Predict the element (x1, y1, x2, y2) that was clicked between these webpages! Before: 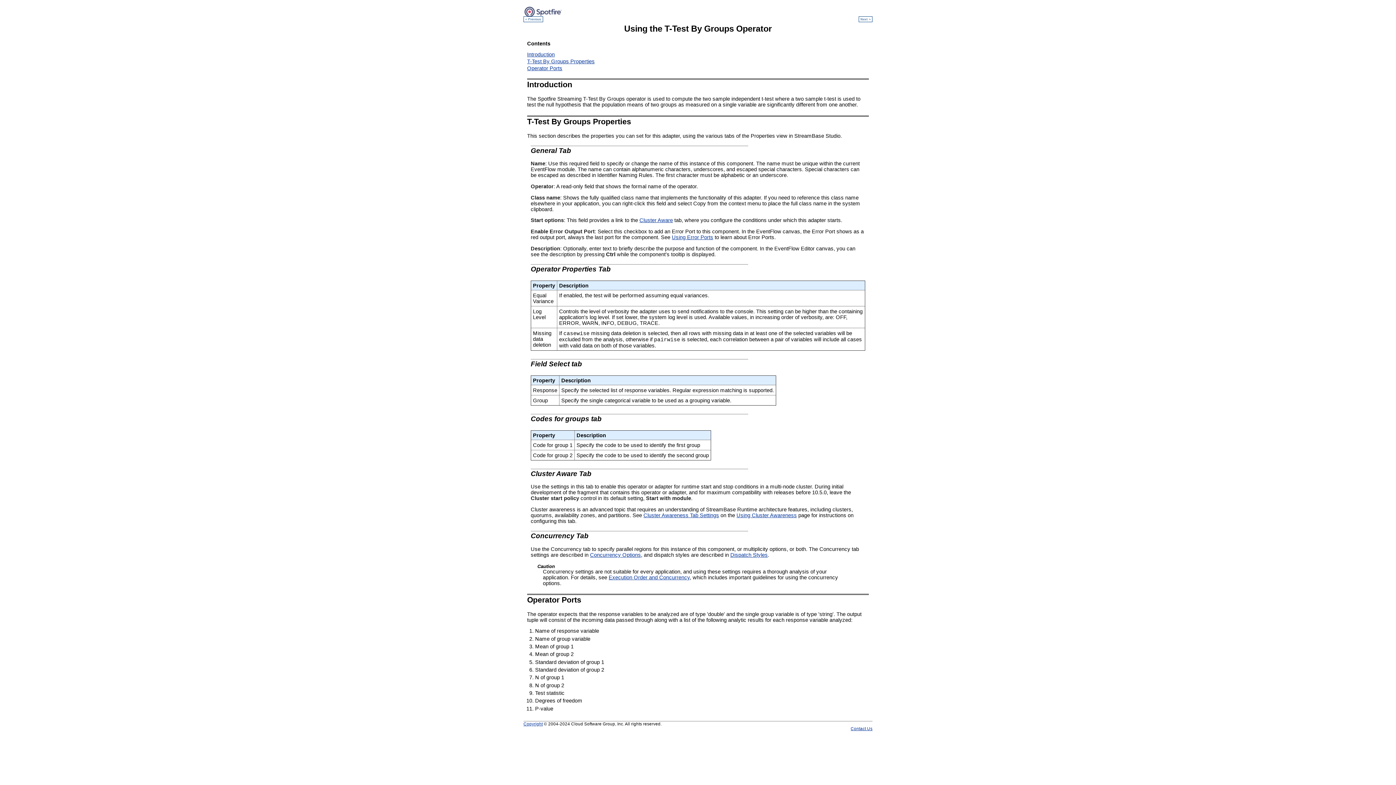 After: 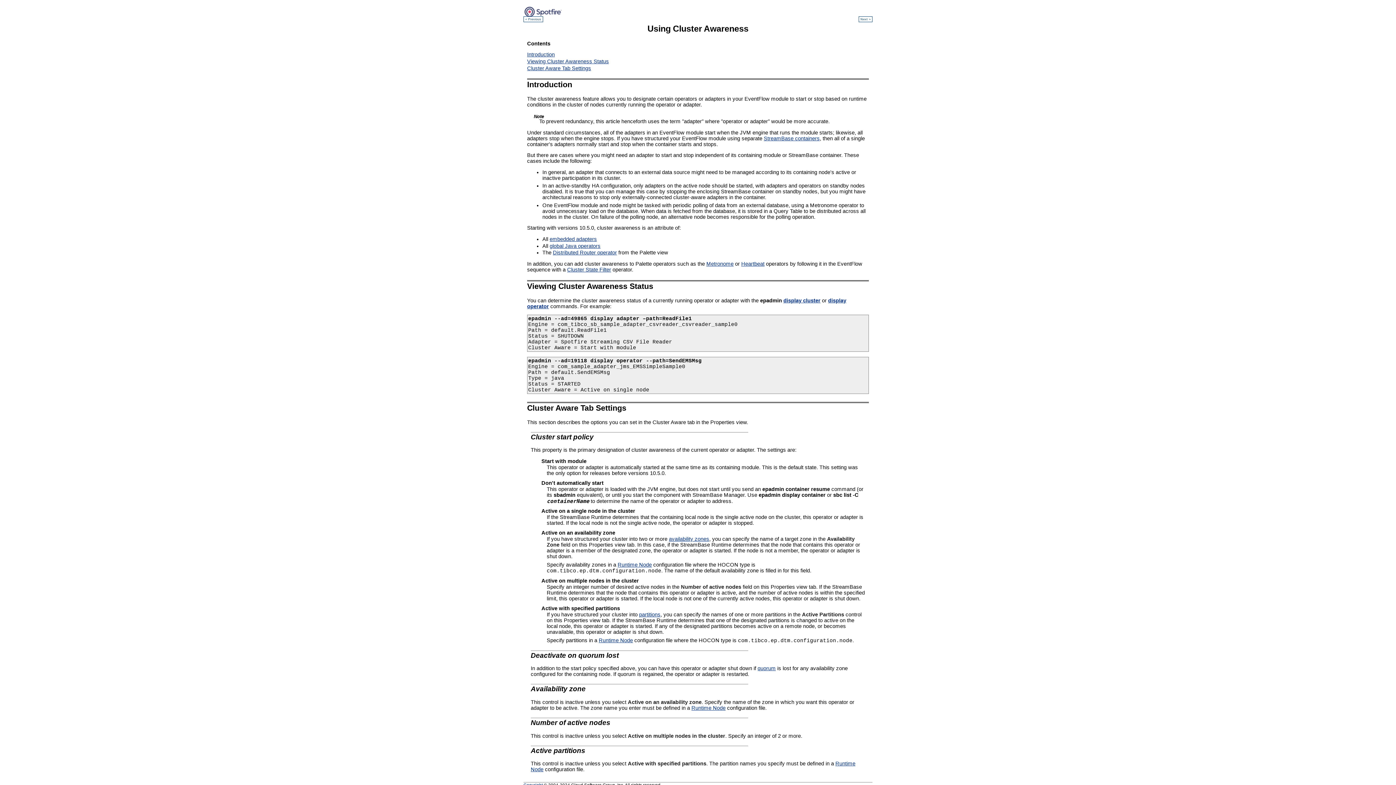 Action: bbox: (639, 217, 673, 223) label: Cluster Aware